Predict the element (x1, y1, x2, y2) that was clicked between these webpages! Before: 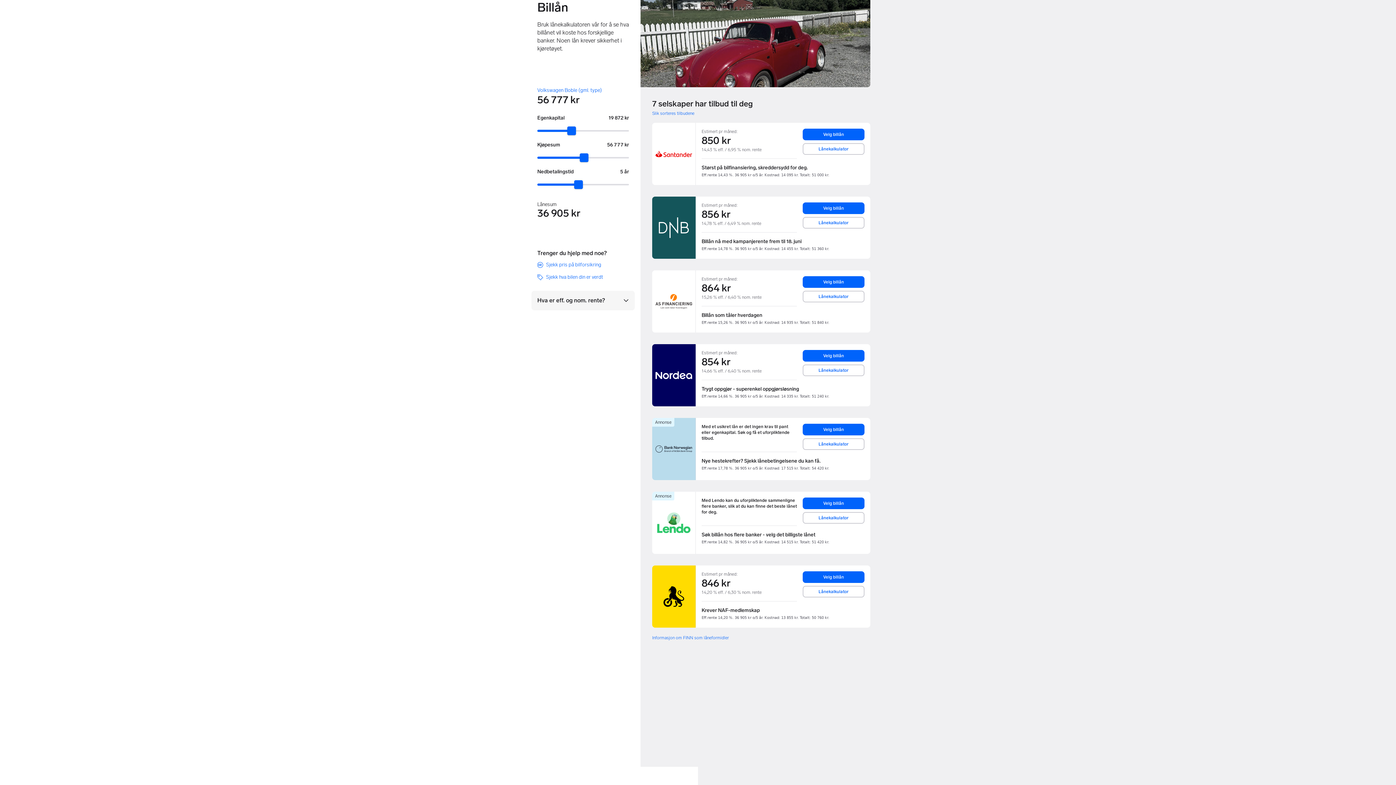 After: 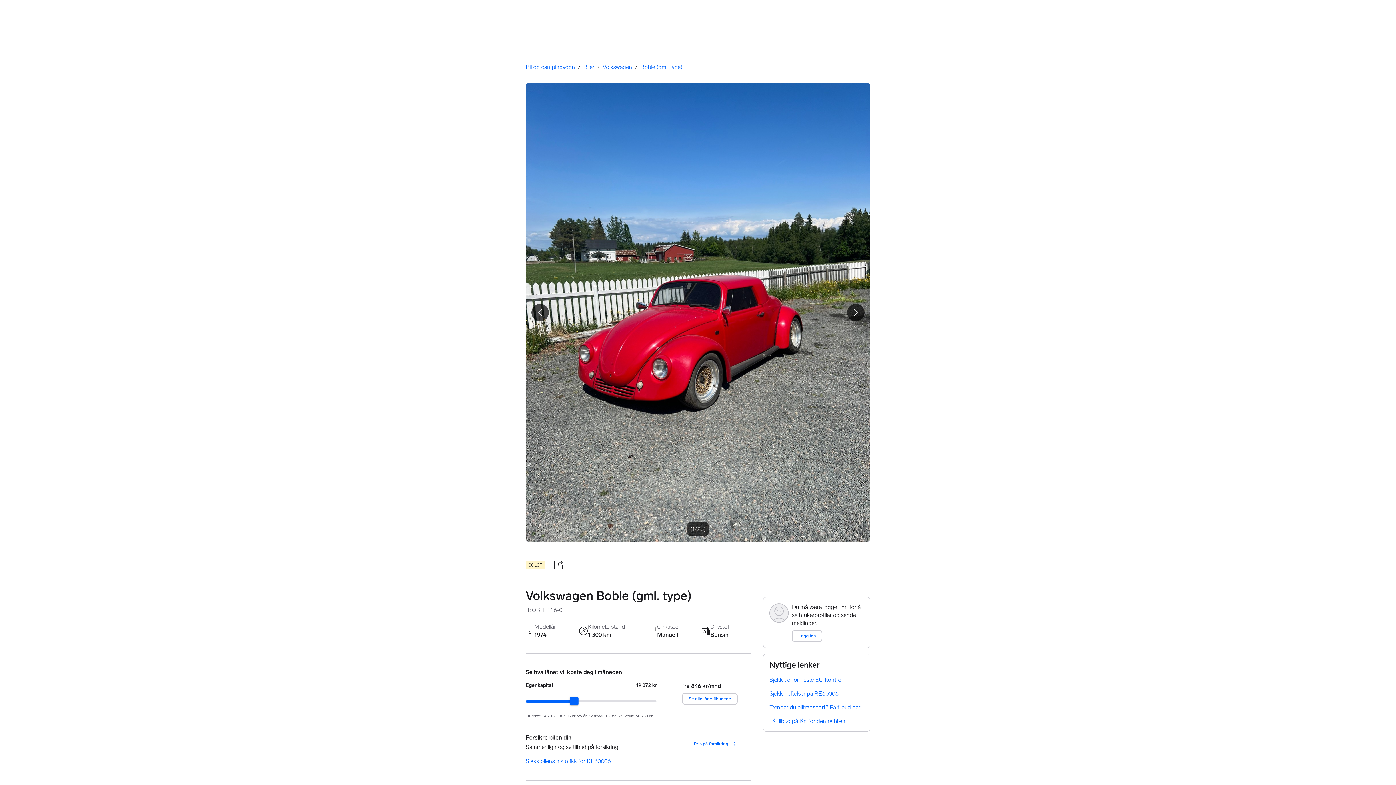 Action: bbox: (537, 87, 602, 93) label: Volkswagen Boble (gml. type)